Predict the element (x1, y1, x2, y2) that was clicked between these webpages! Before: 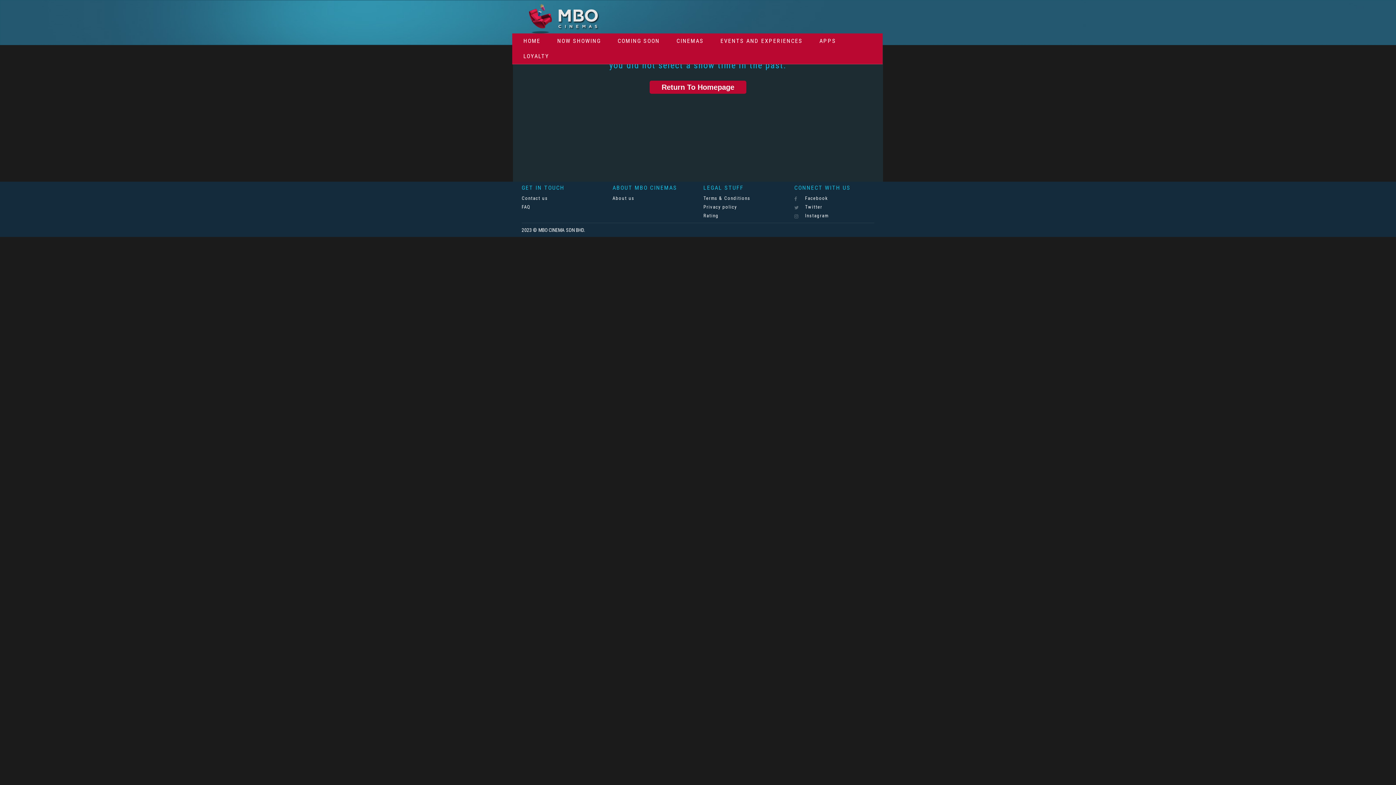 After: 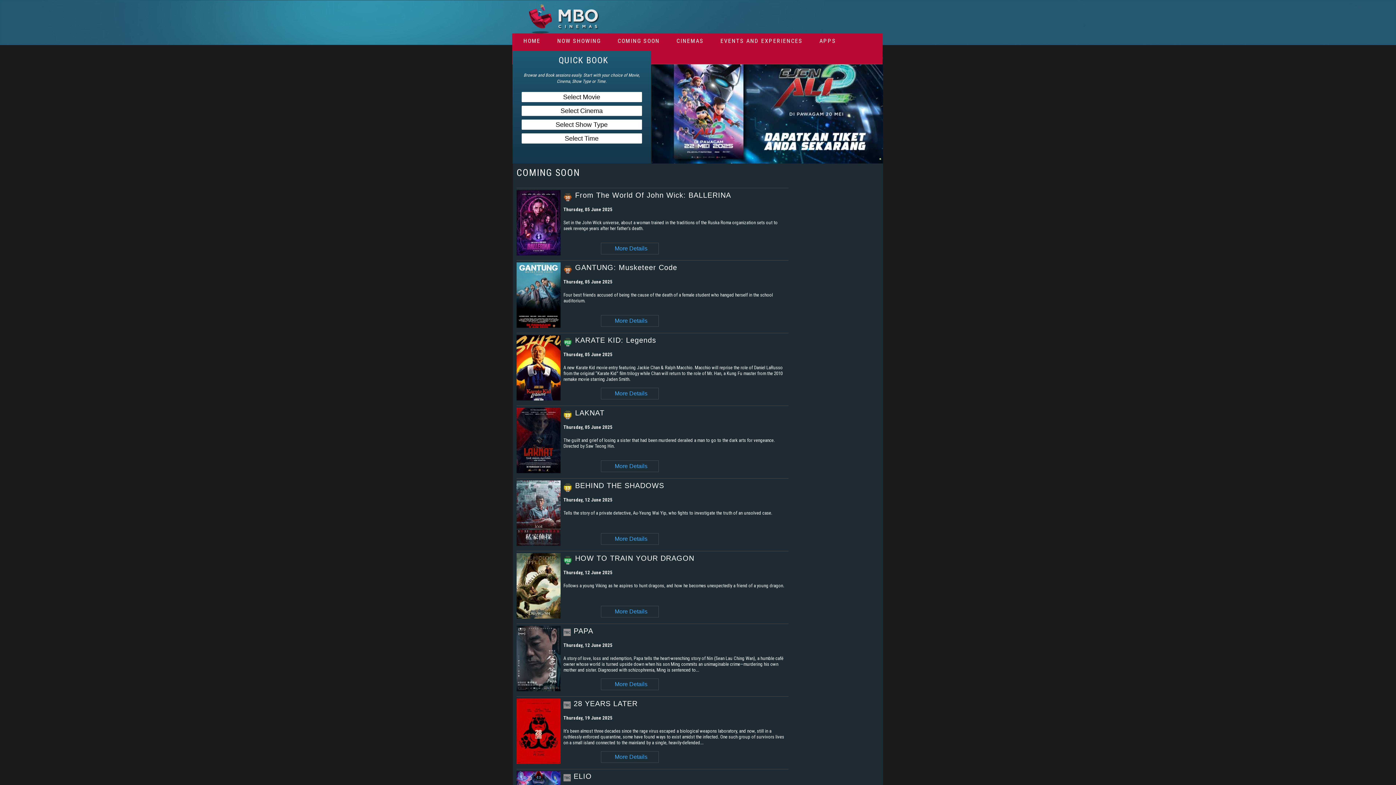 Action: label: COMING SOON bbox: (612, 33, 665, 48)